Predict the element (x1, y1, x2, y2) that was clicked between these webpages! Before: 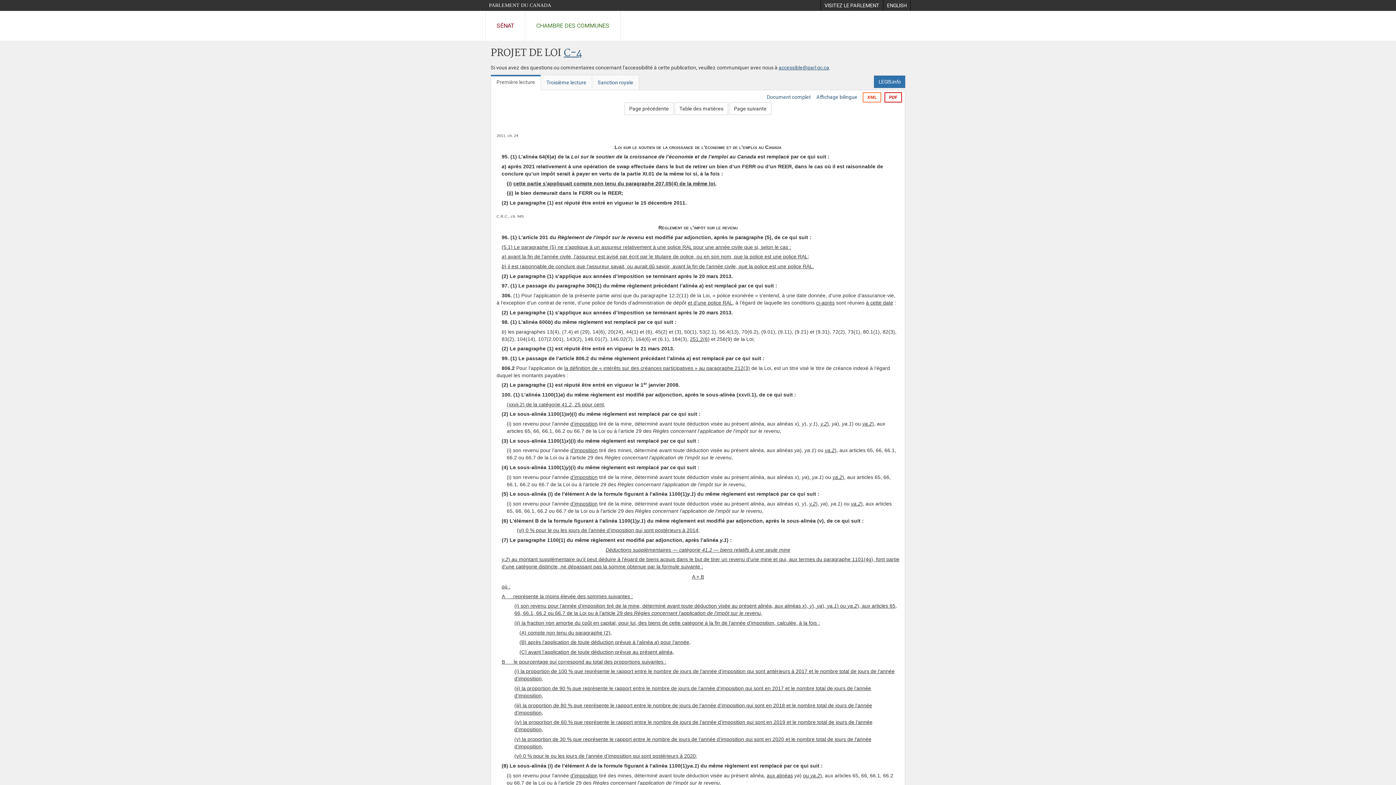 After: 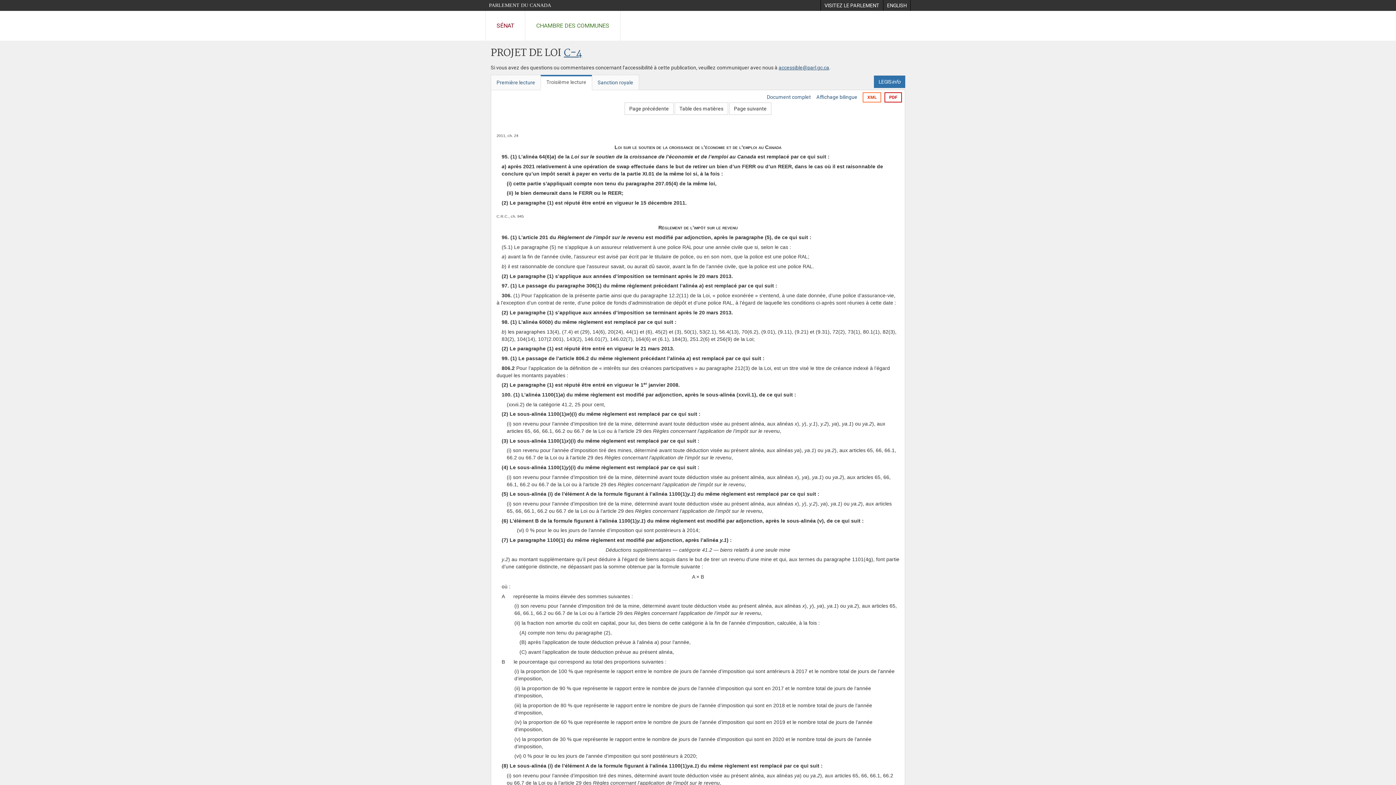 Action: bbox: (540, 75, 592, 90) label: Troisième lecture